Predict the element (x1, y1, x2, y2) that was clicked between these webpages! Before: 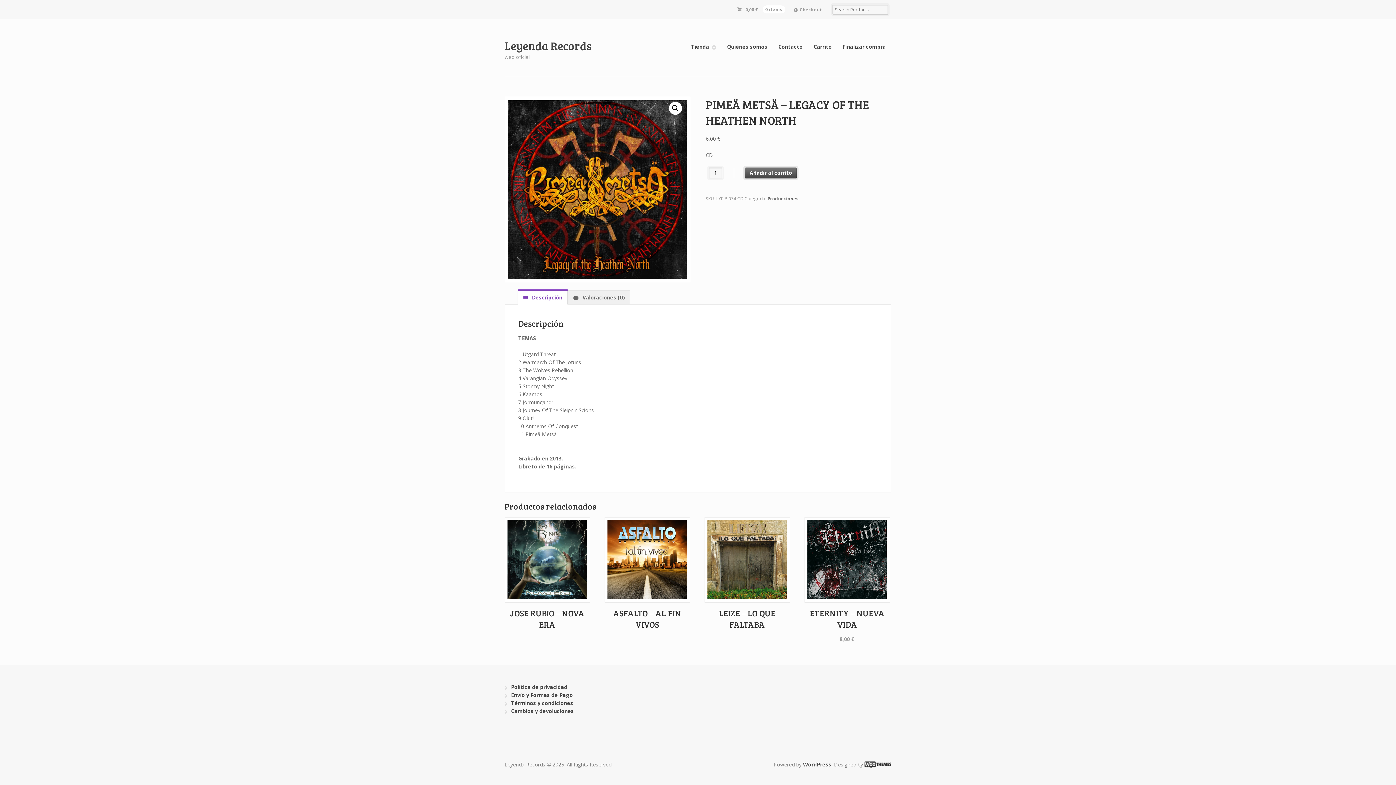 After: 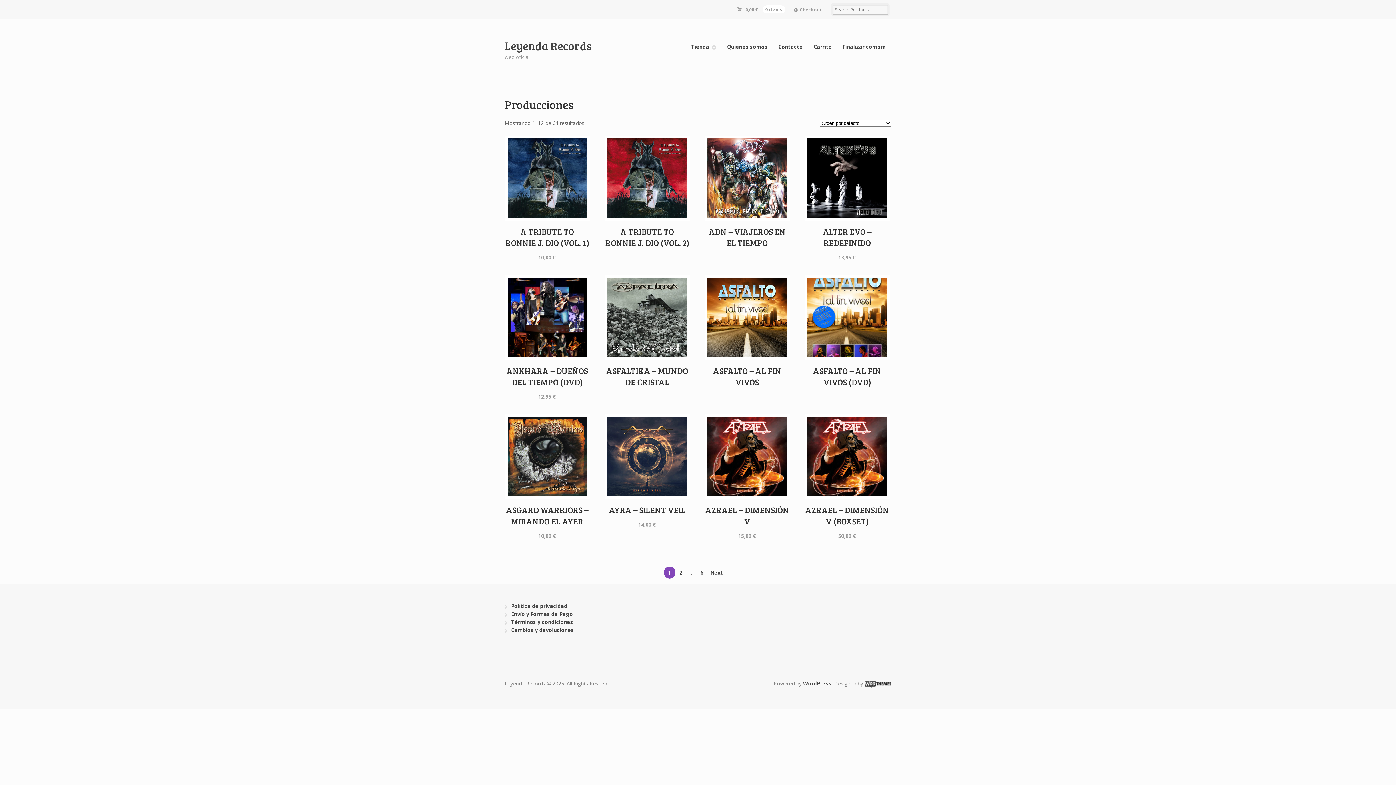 Action: label: Producciones bbox: (767, 195, 799, 201)